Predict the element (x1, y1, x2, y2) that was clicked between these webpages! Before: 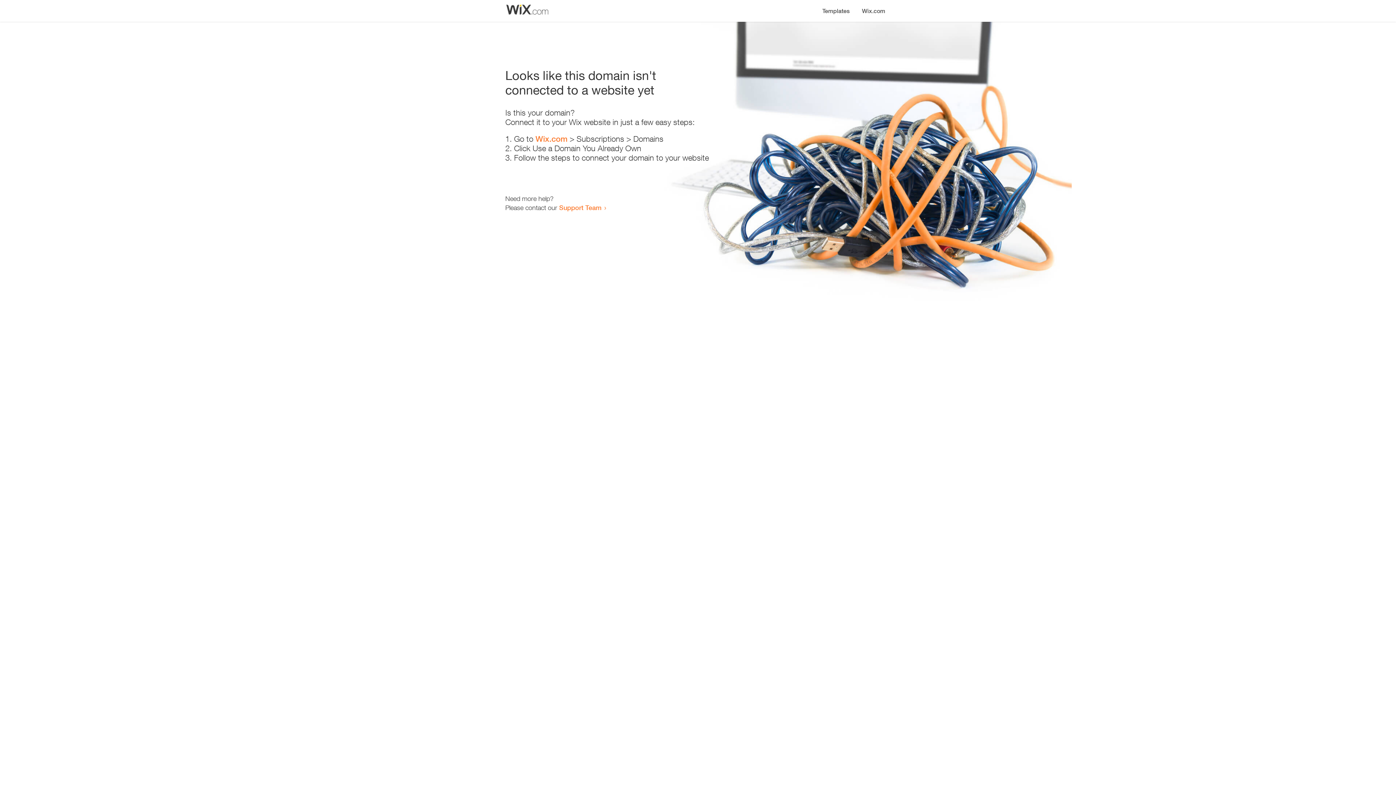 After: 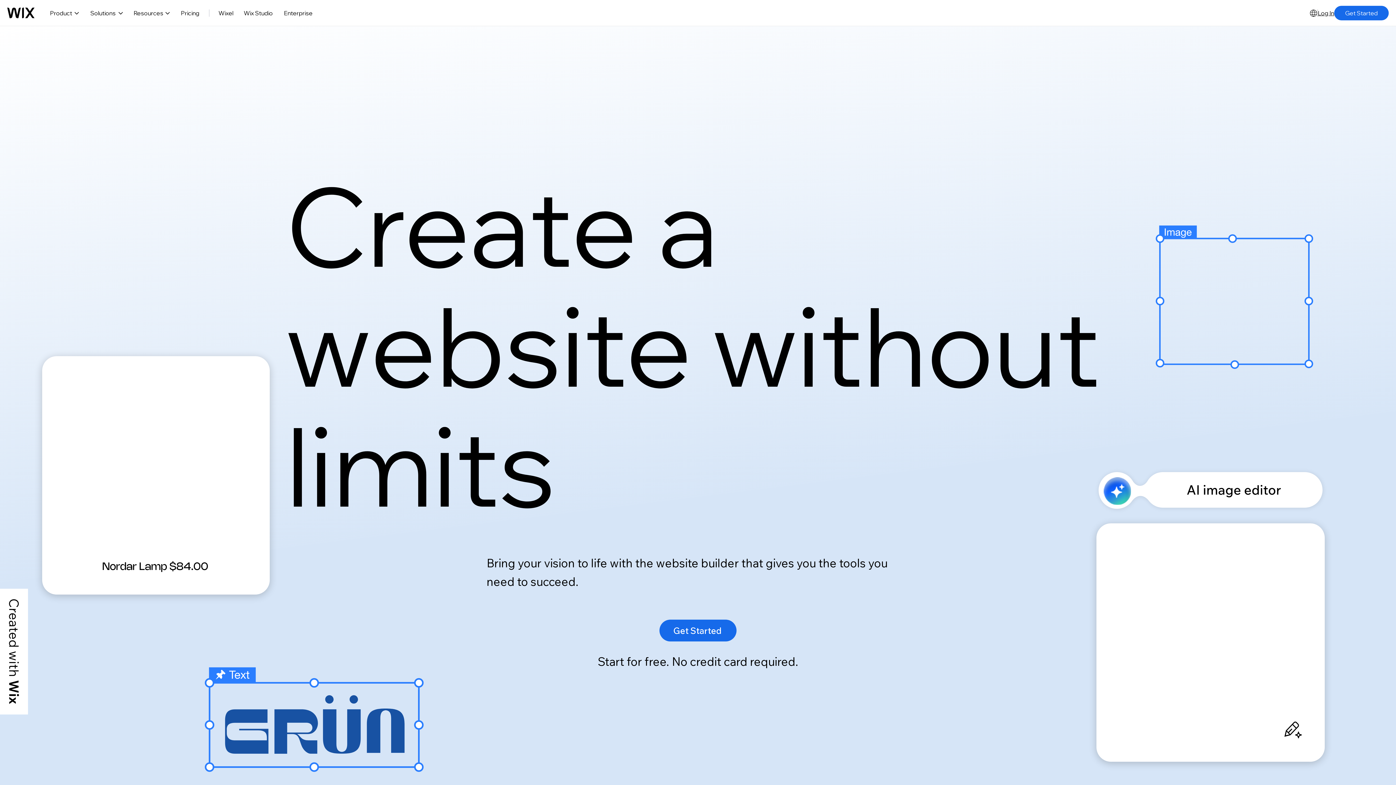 Action: label: Wix.com bbox: (535, 134, 567, 143)